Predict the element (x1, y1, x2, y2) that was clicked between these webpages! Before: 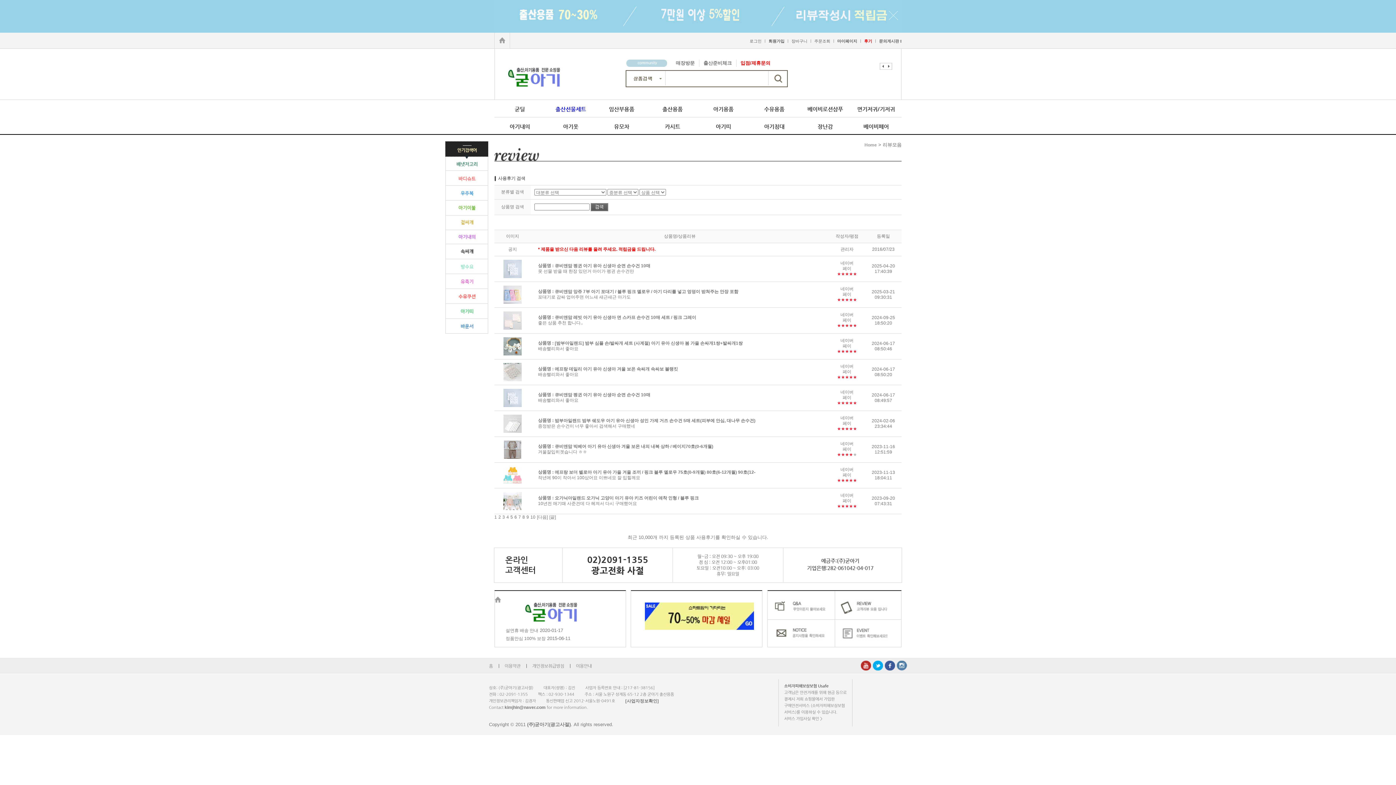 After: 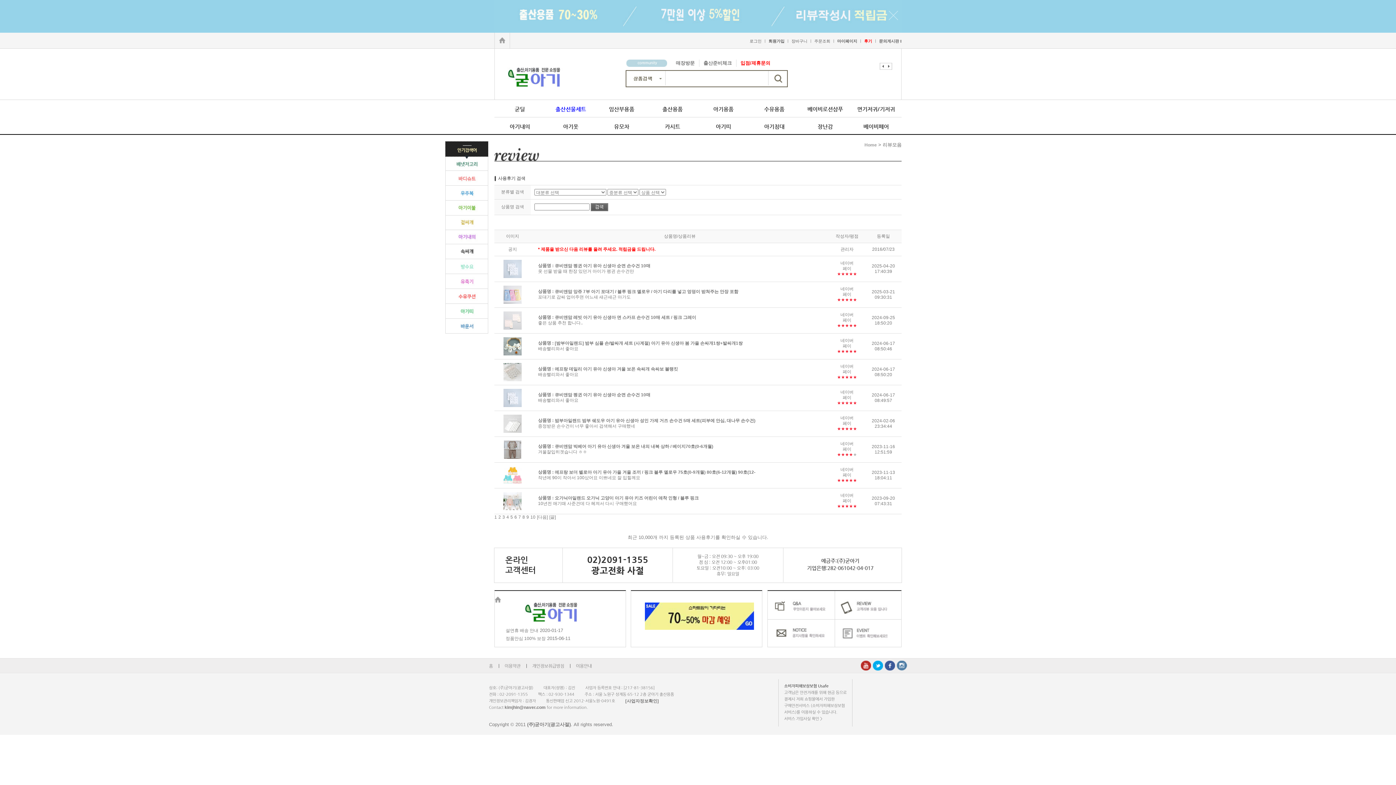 Action: label: 개인정보취급방침 bbox: (532, 663, 564, 668)